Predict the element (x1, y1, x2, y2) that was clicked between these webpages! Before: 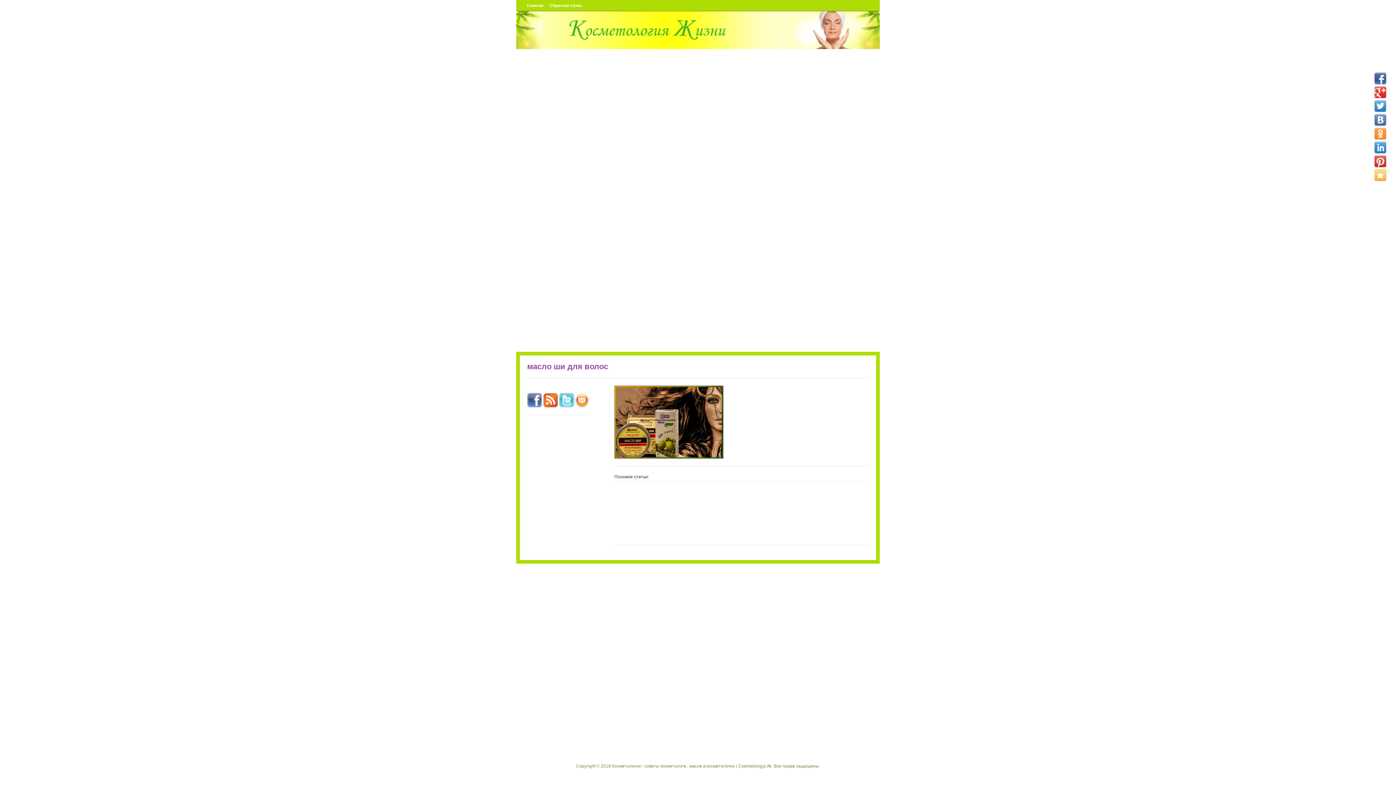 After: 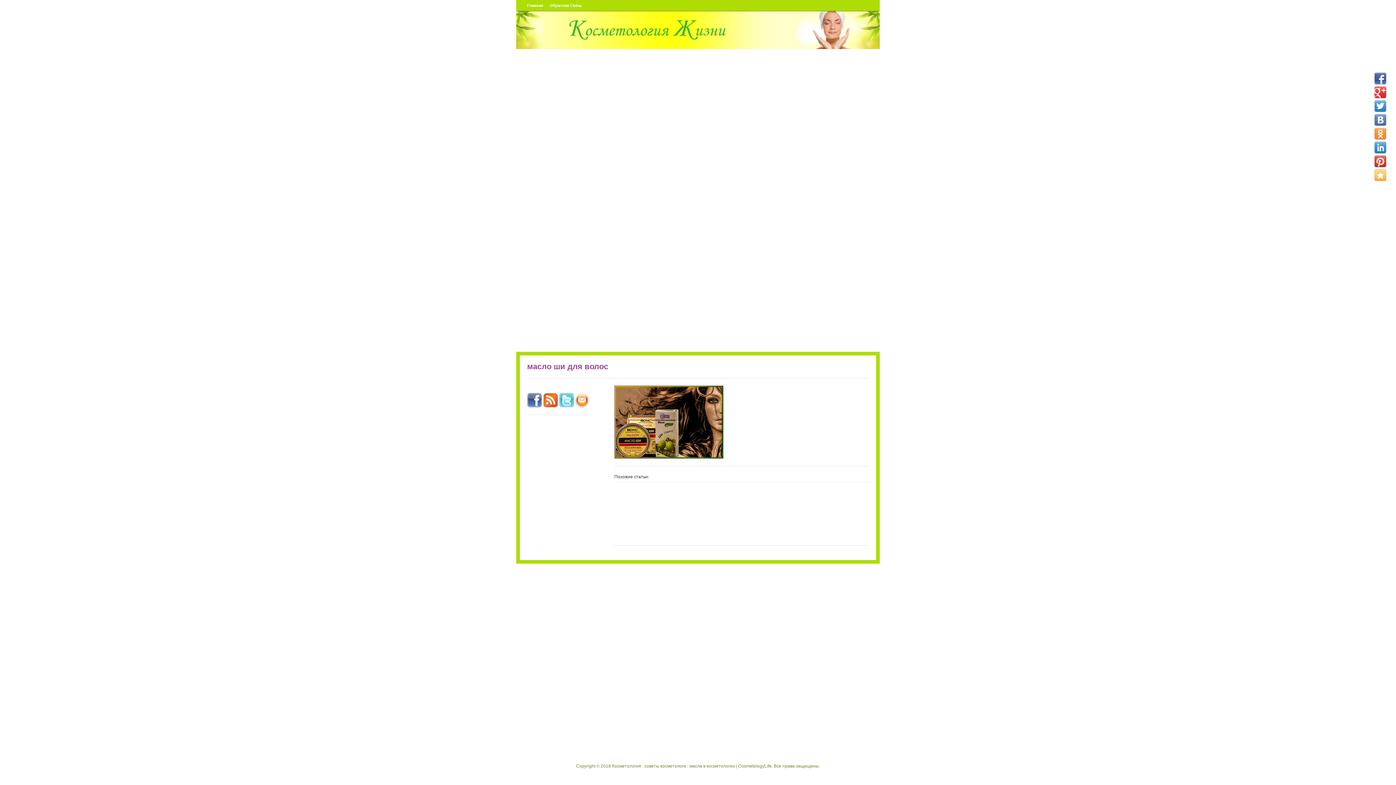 Action: bbox: (1374, 155, 1386, 167)